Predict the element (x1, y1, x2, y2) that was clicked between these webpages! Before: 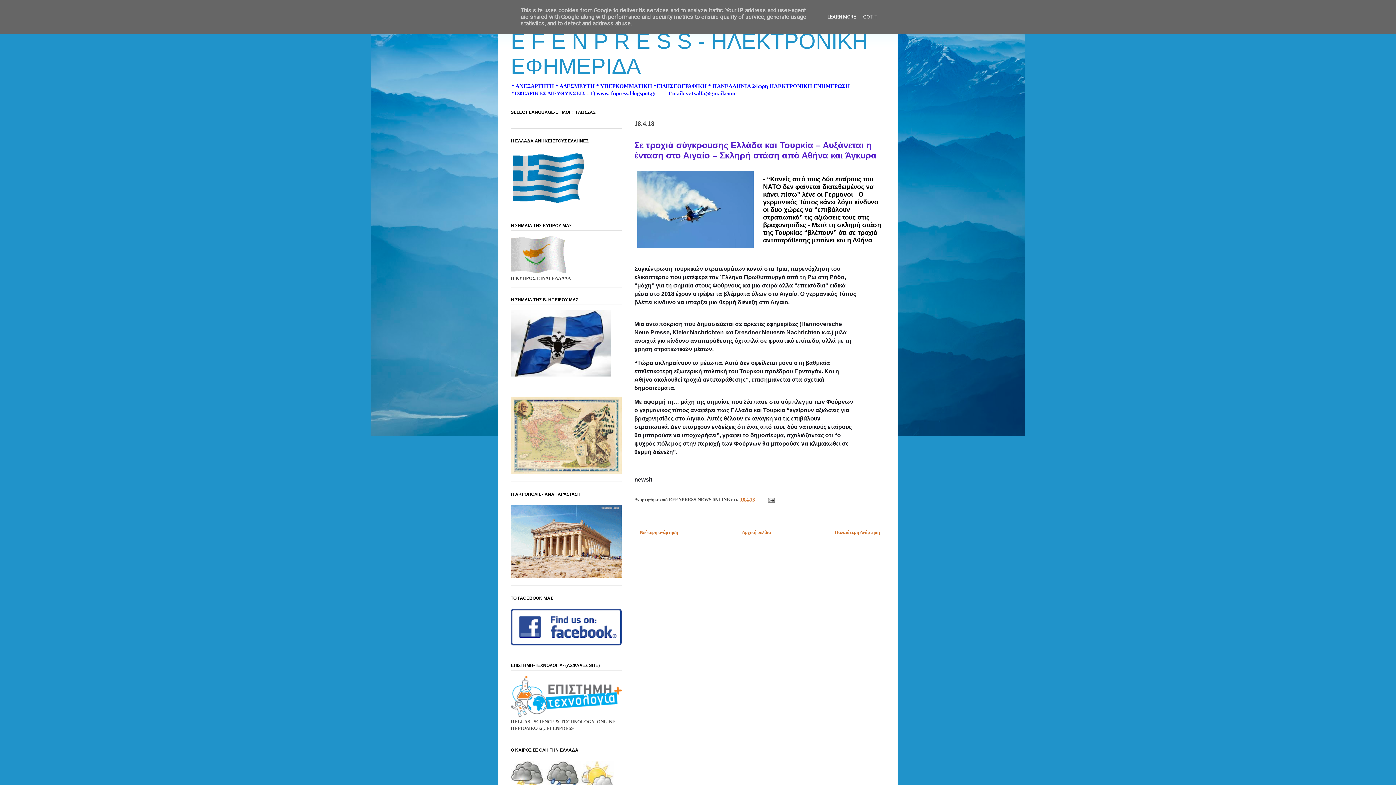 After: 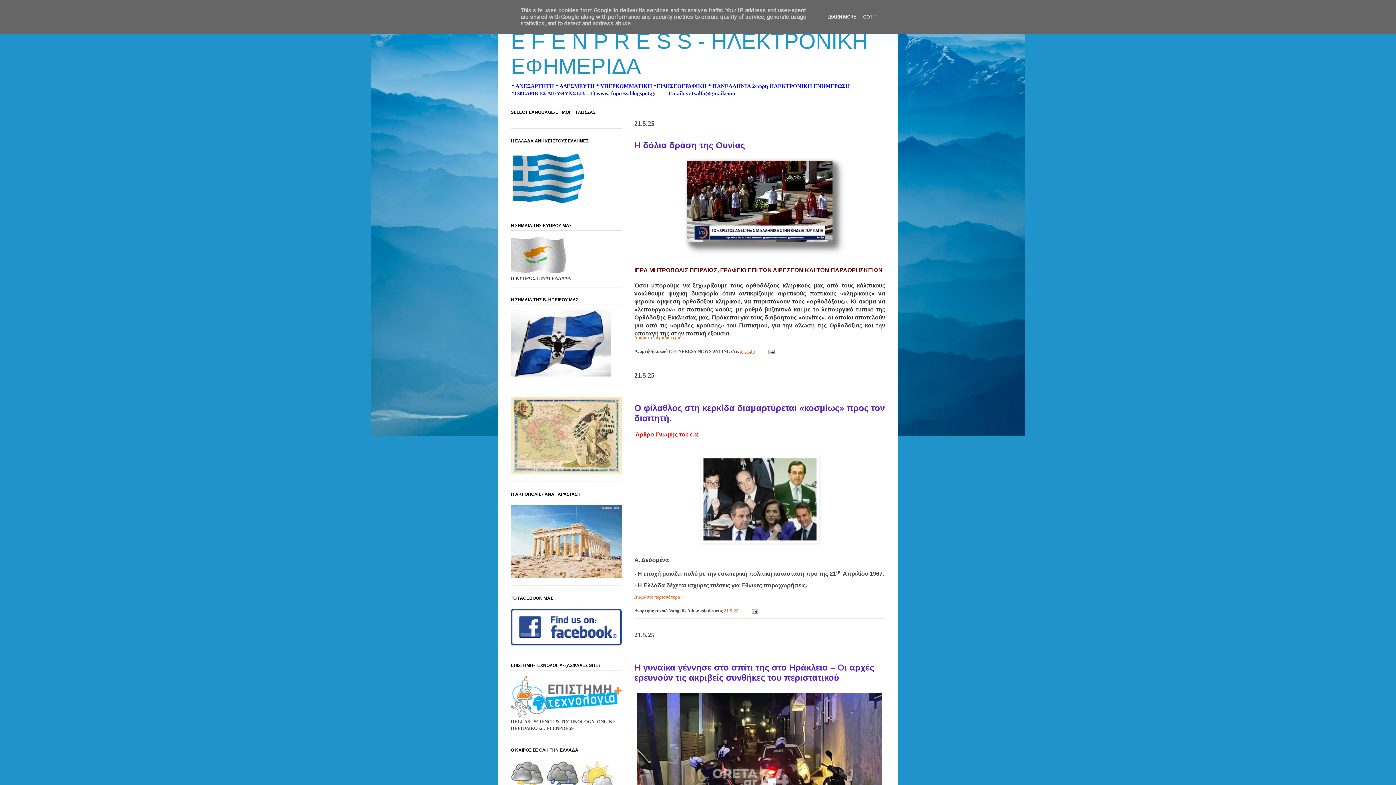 Action: label: Αρχική σελίδα bbox: (742, 529, 771, 535)